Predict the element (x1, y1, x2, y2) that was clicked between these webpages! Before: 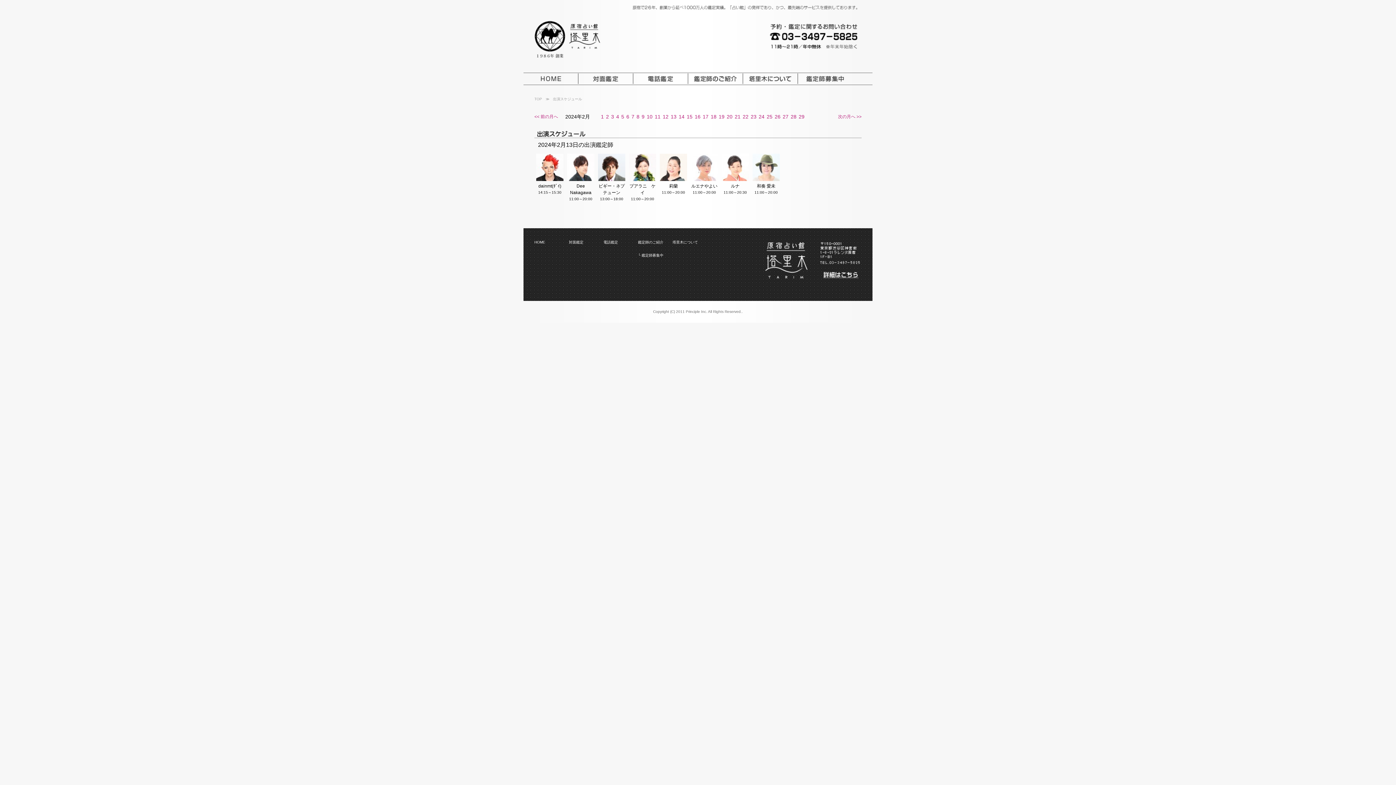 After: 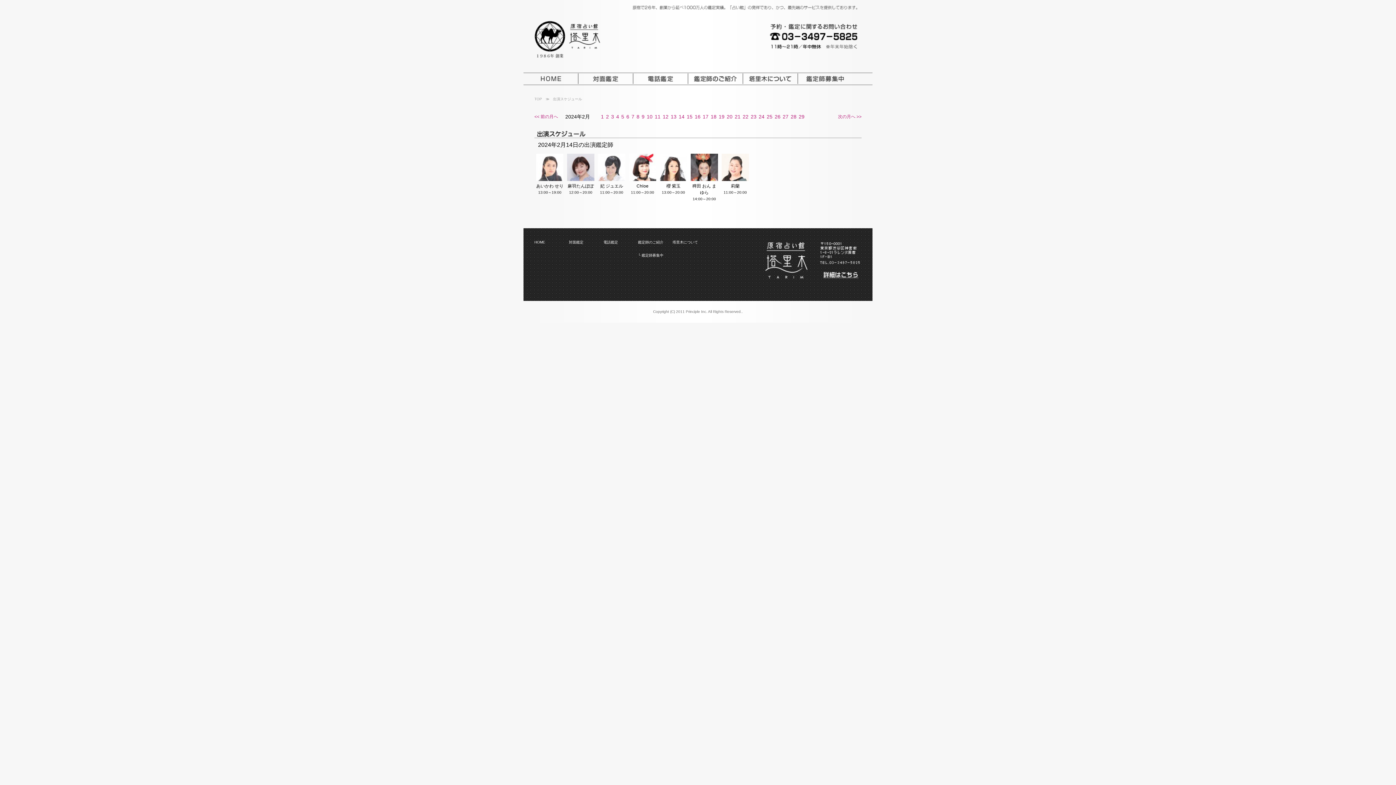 Action: bbox: (678, 113, 684, 119) label: 14